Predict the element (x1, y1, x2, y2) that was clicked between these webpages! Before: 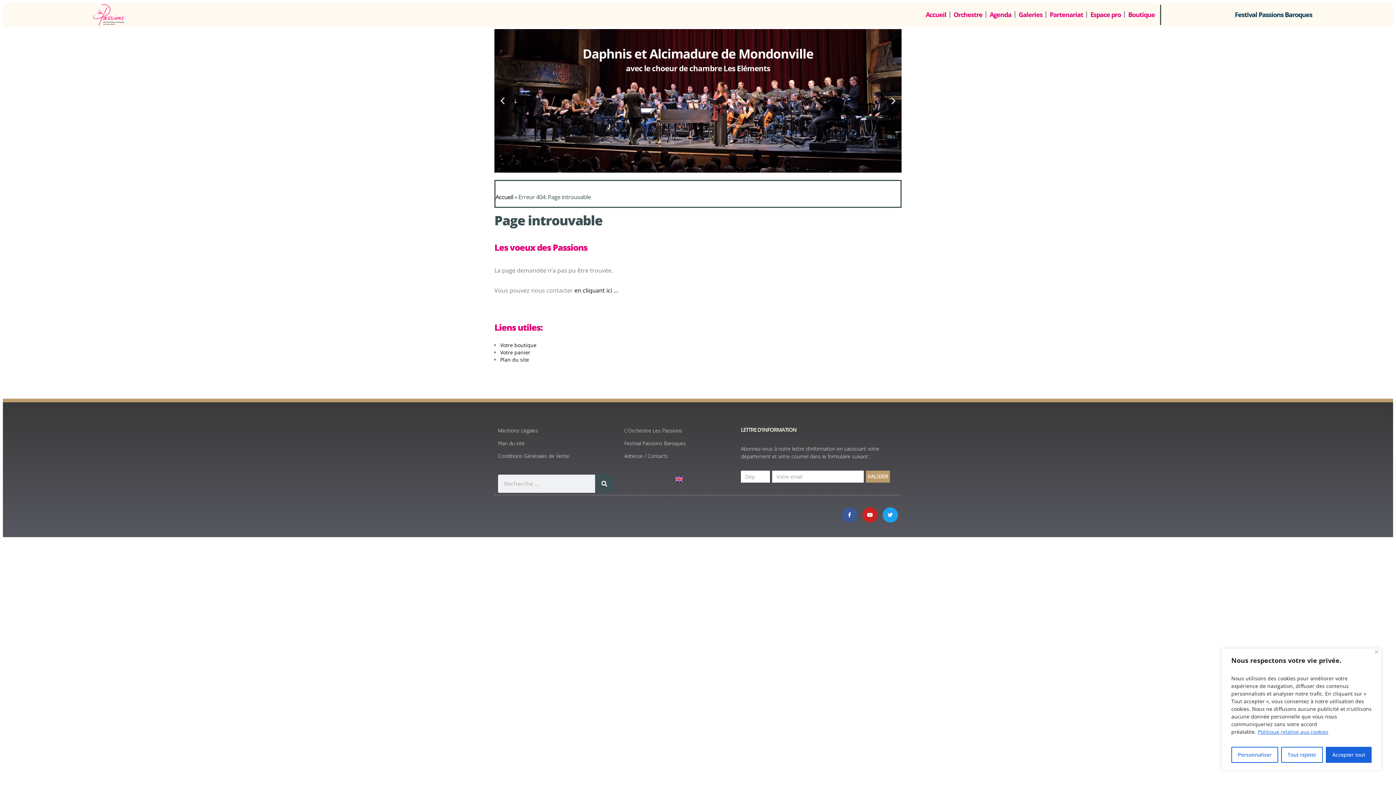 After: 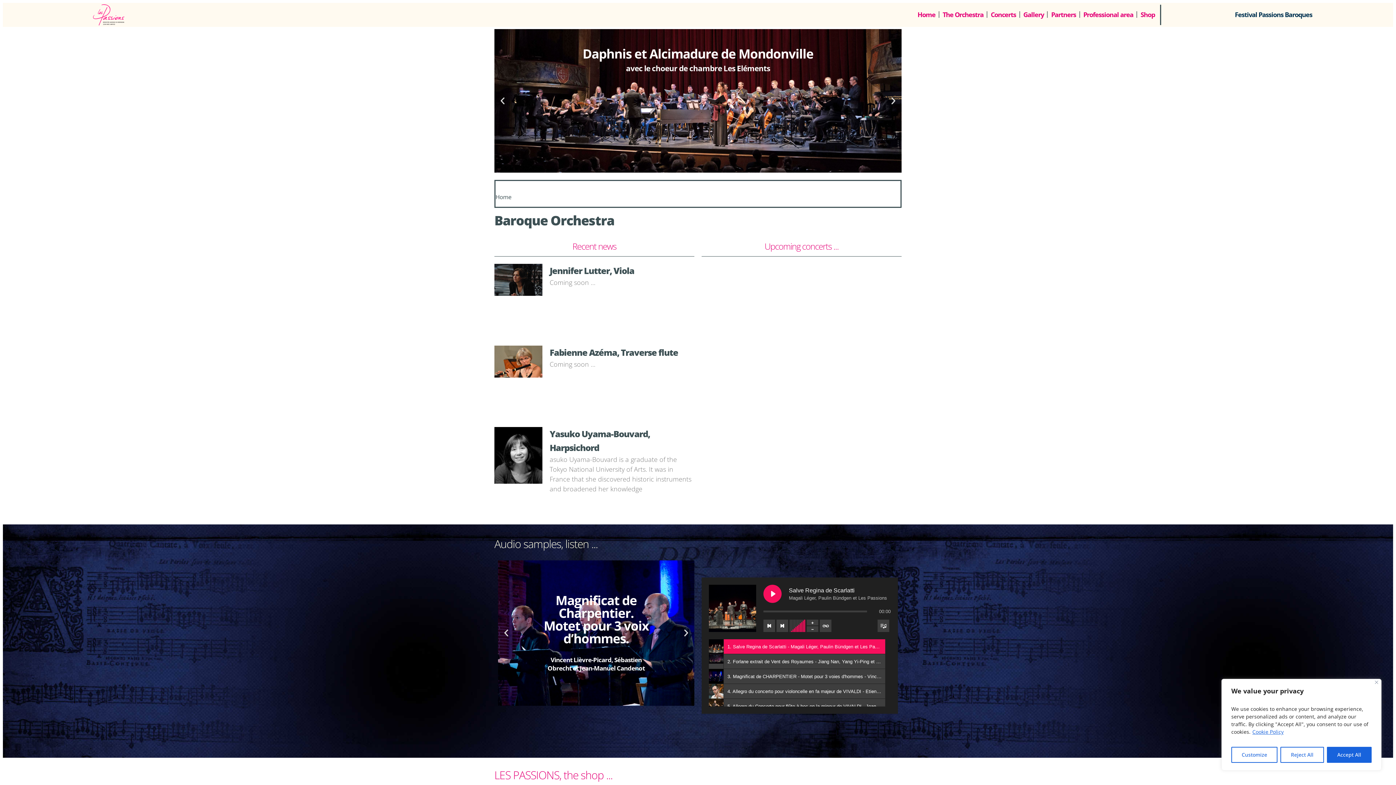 Action: bbox: (675, 472, 682, 484)